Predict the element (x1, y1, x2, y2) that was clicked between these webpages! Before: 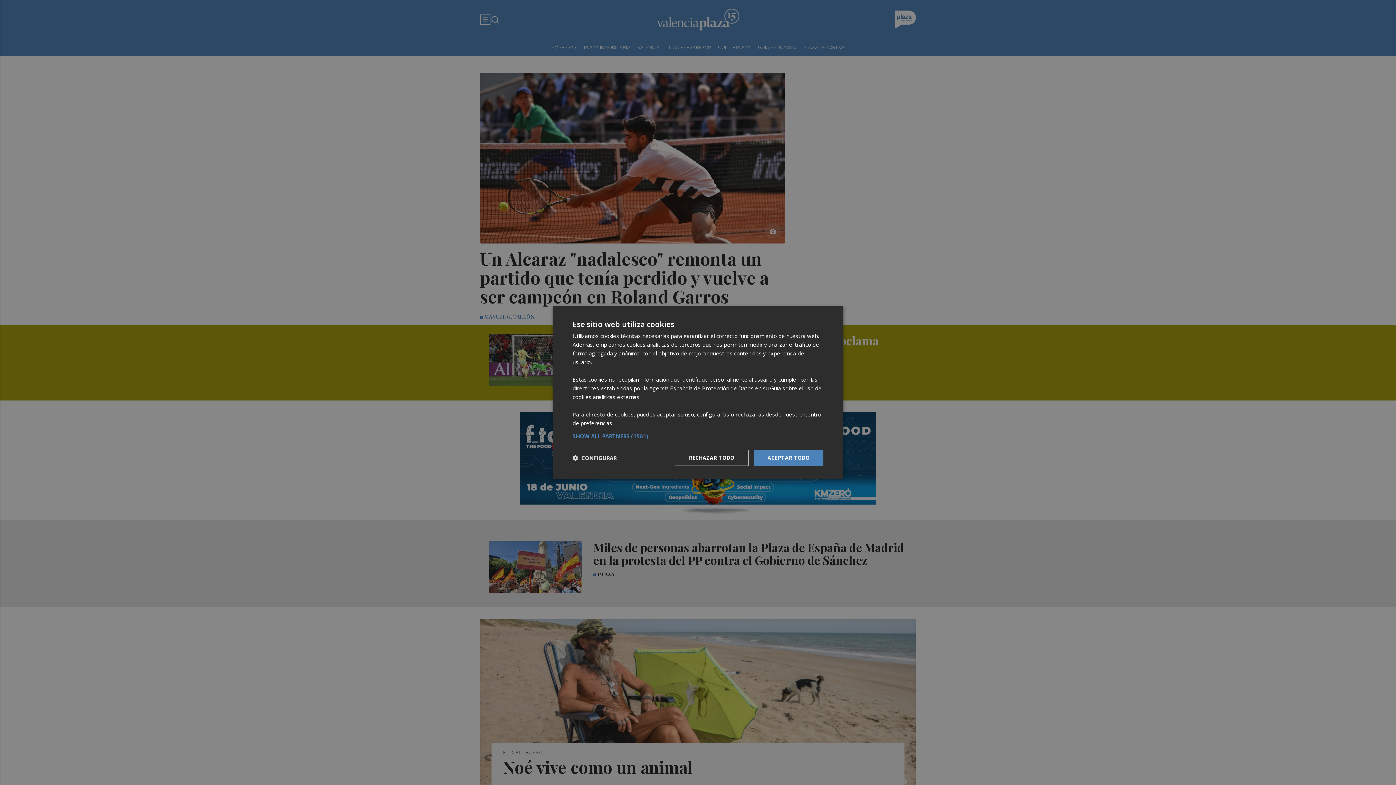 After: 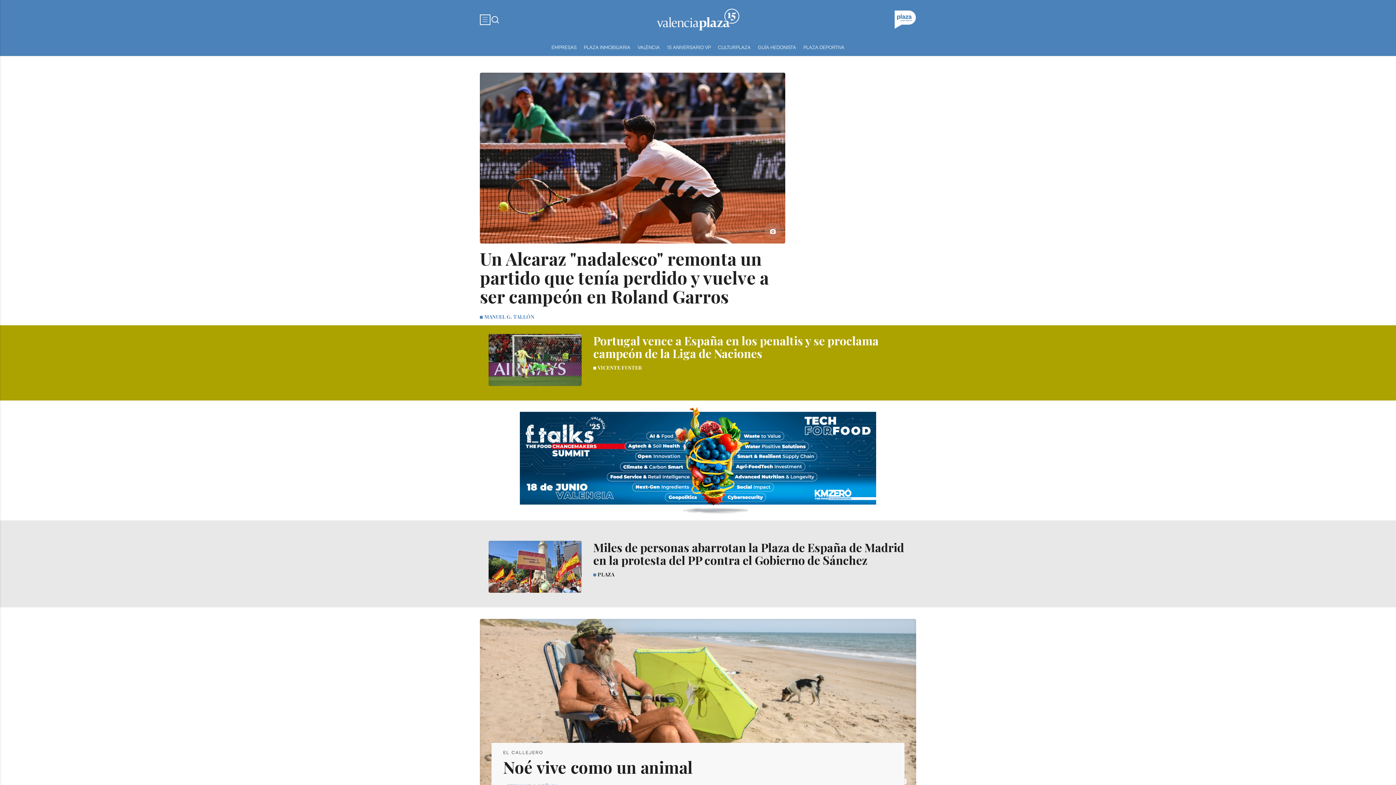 Action: bbox: (753, 450, 823, 466) label: ACEPTAR TODO